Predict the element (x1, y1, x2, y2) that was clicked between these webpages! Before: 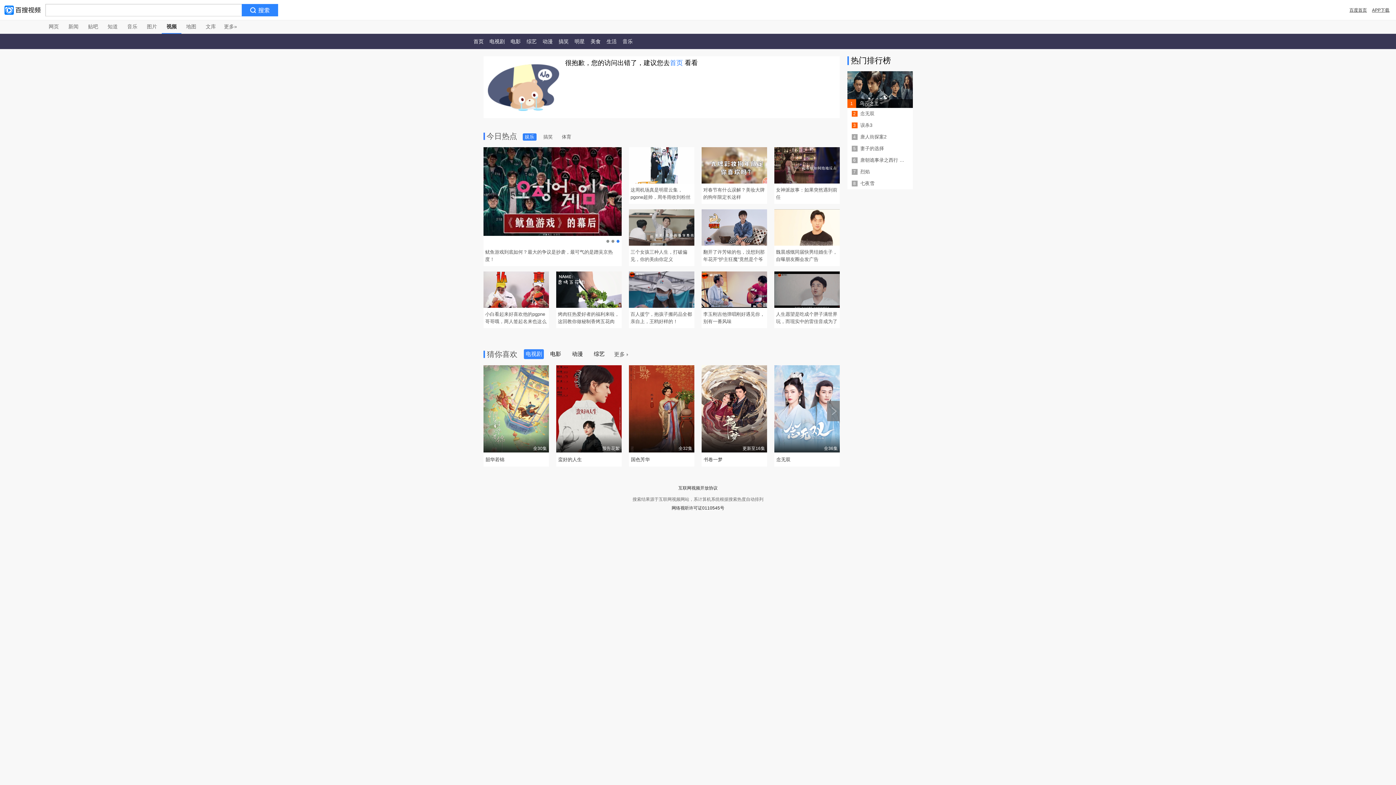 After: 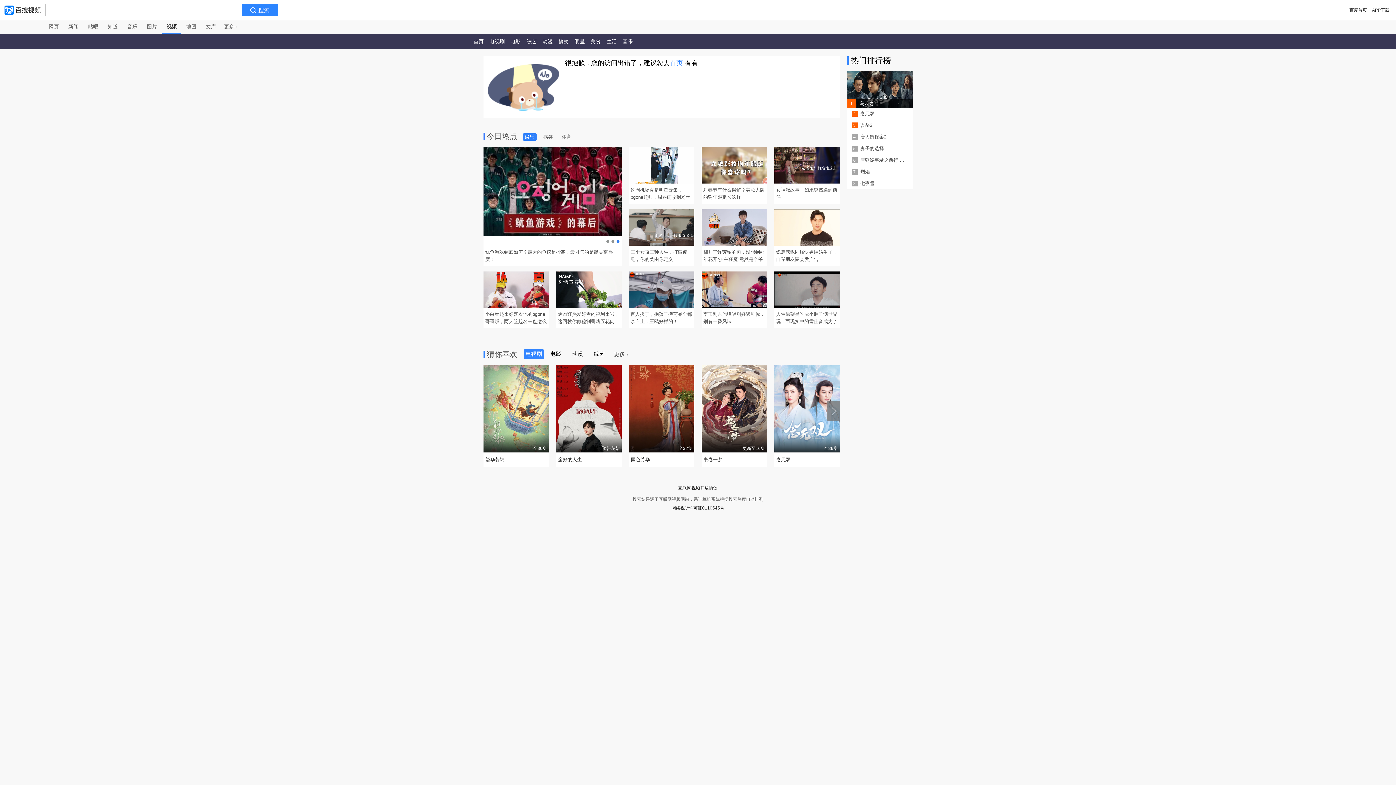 Action: bbox: (678, 485, 717, 490) label: 互联网视频开放协议